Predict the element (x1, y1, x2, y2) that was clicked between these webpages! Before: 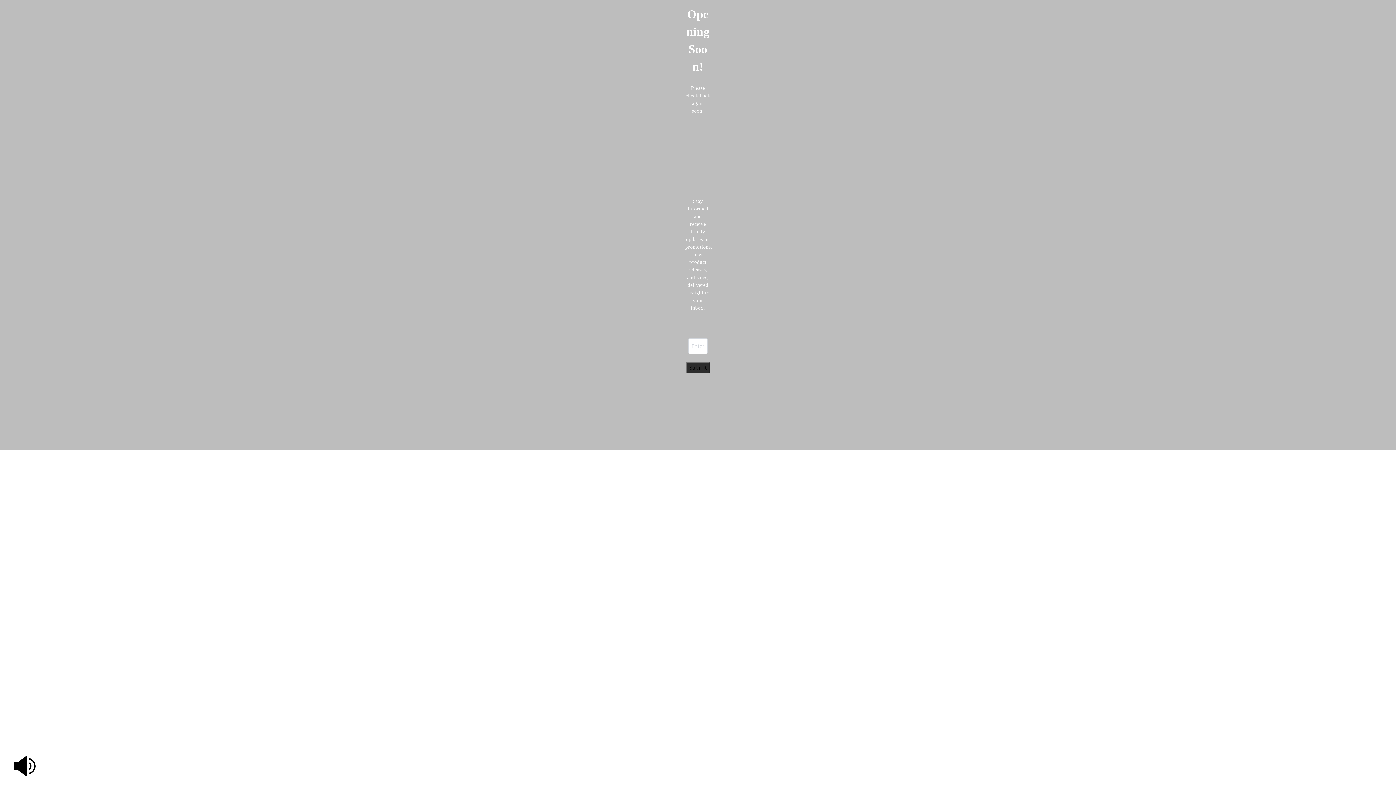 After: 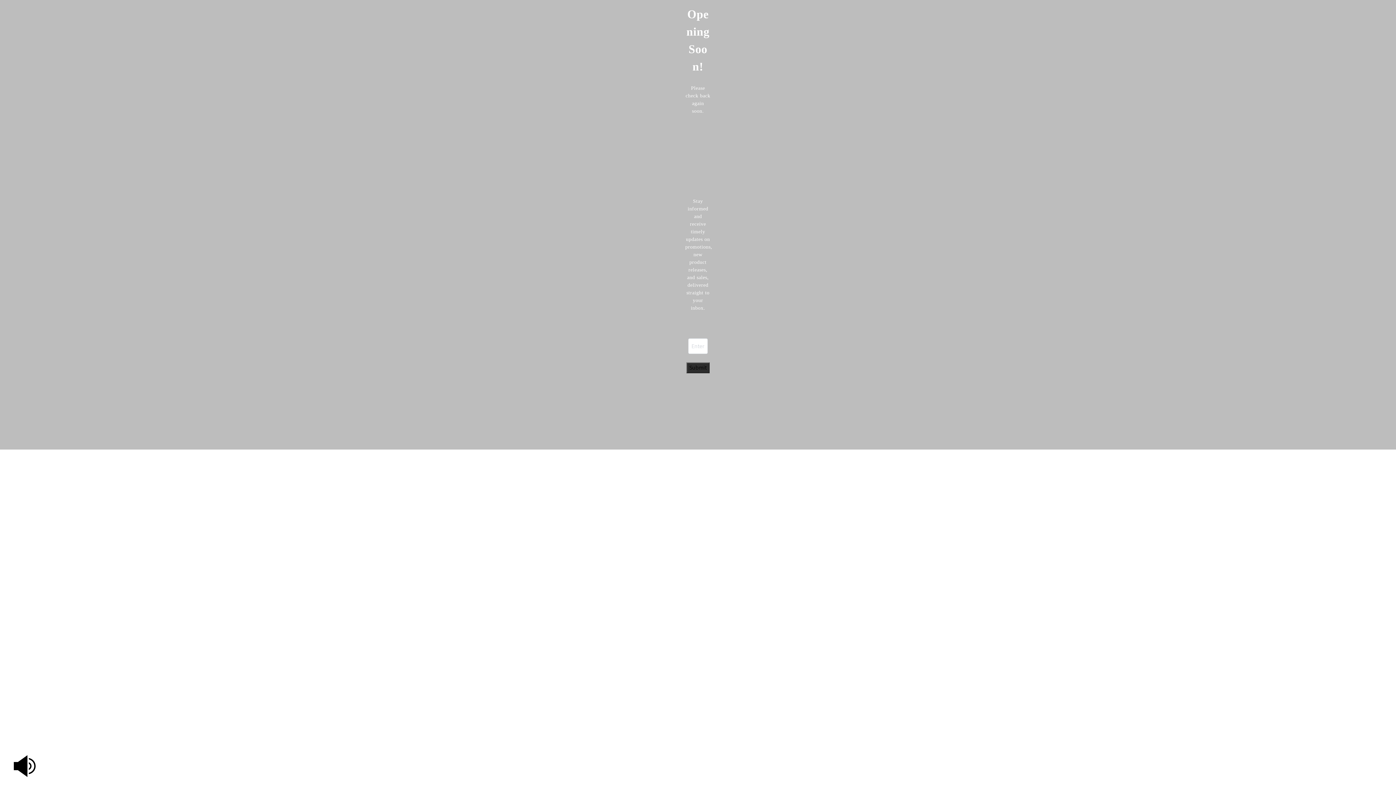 Action: label: Submit bbox: (686, 362, 709, 373)